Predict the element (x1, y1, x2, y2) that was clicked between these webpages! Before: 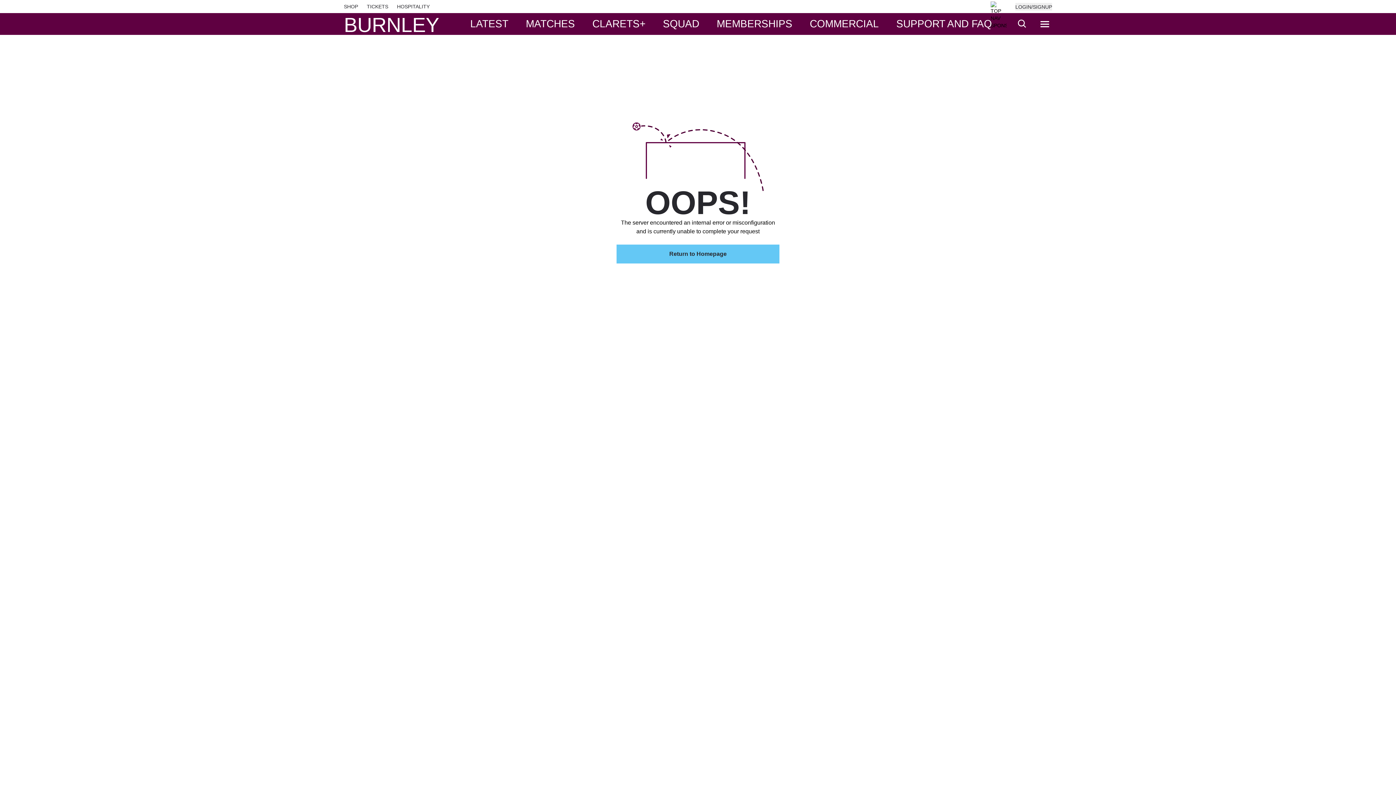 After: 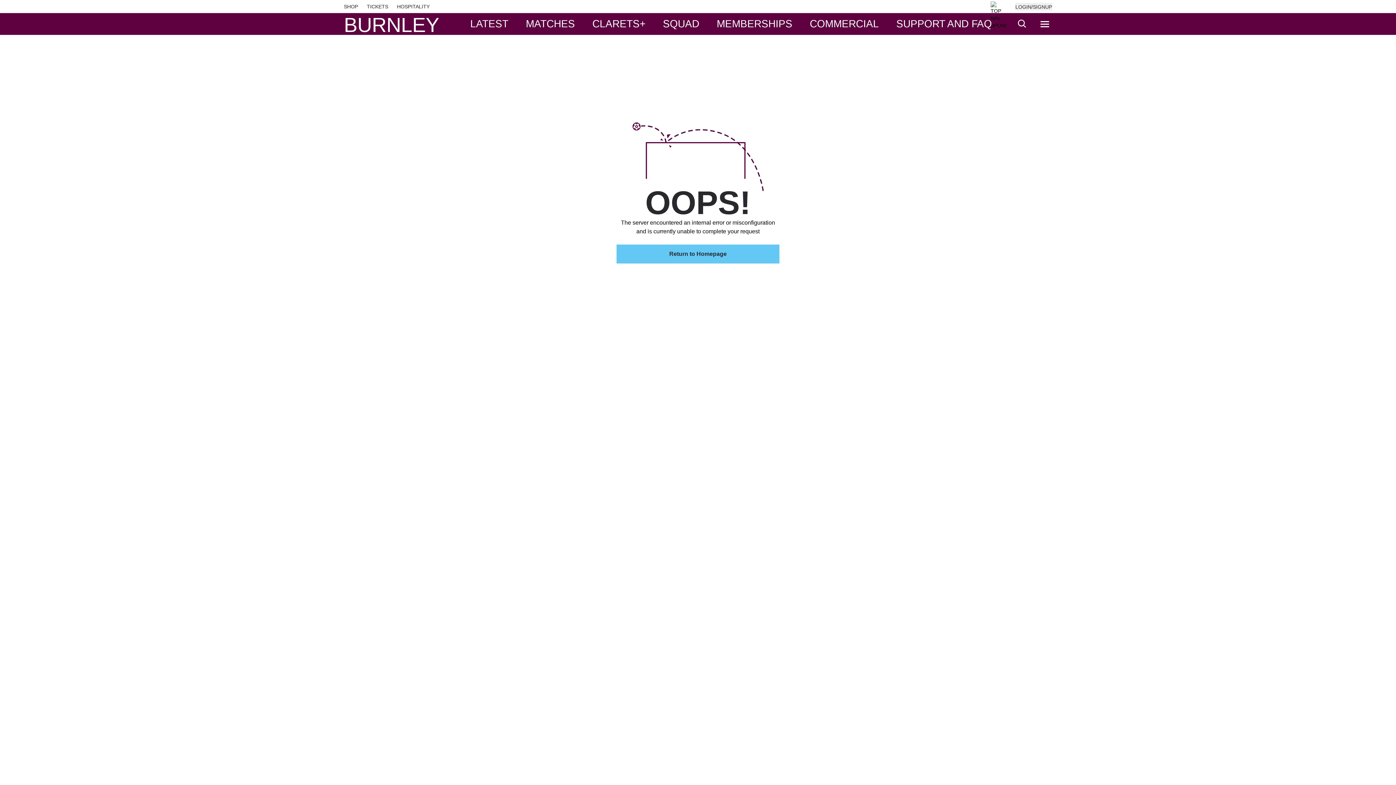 Action: label: SHOP bbox: (344, 2, 358, 10)